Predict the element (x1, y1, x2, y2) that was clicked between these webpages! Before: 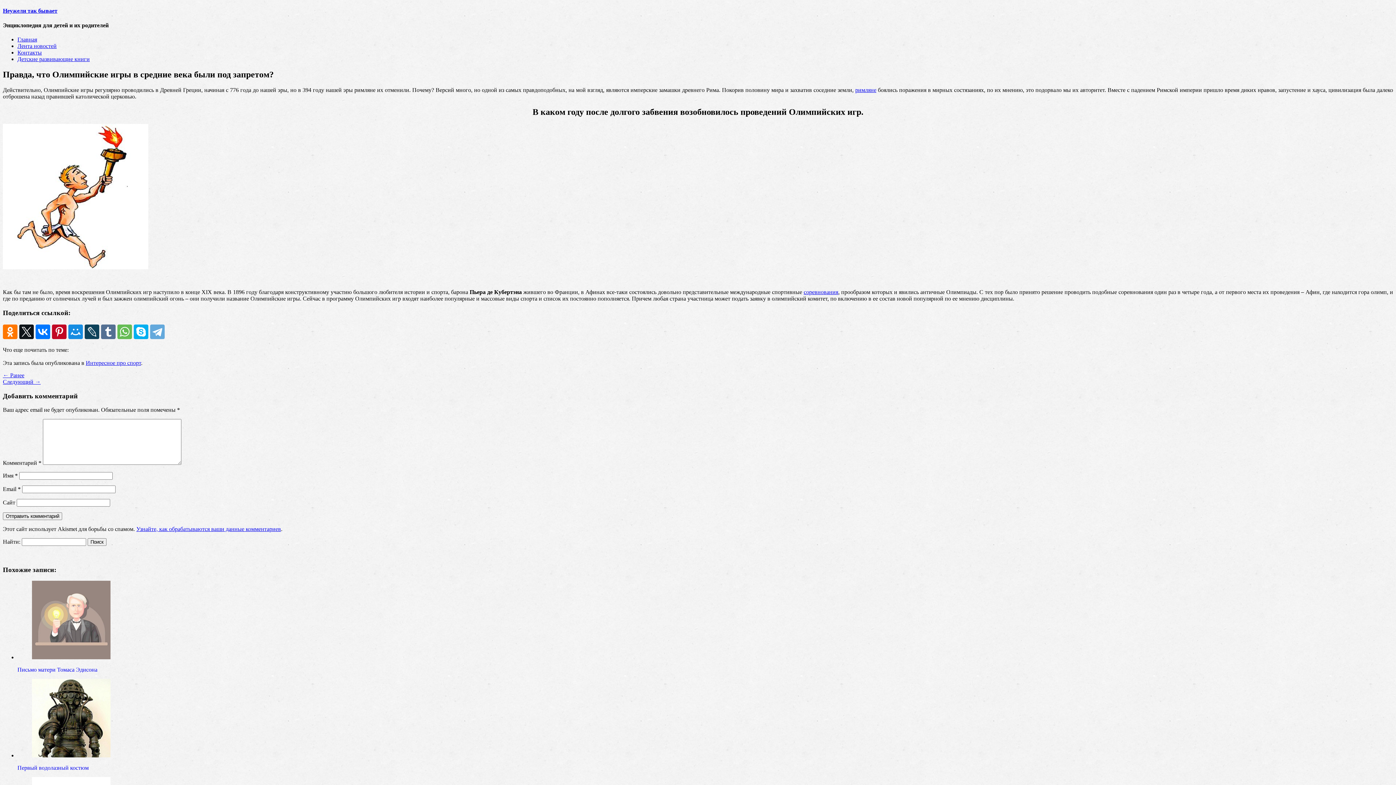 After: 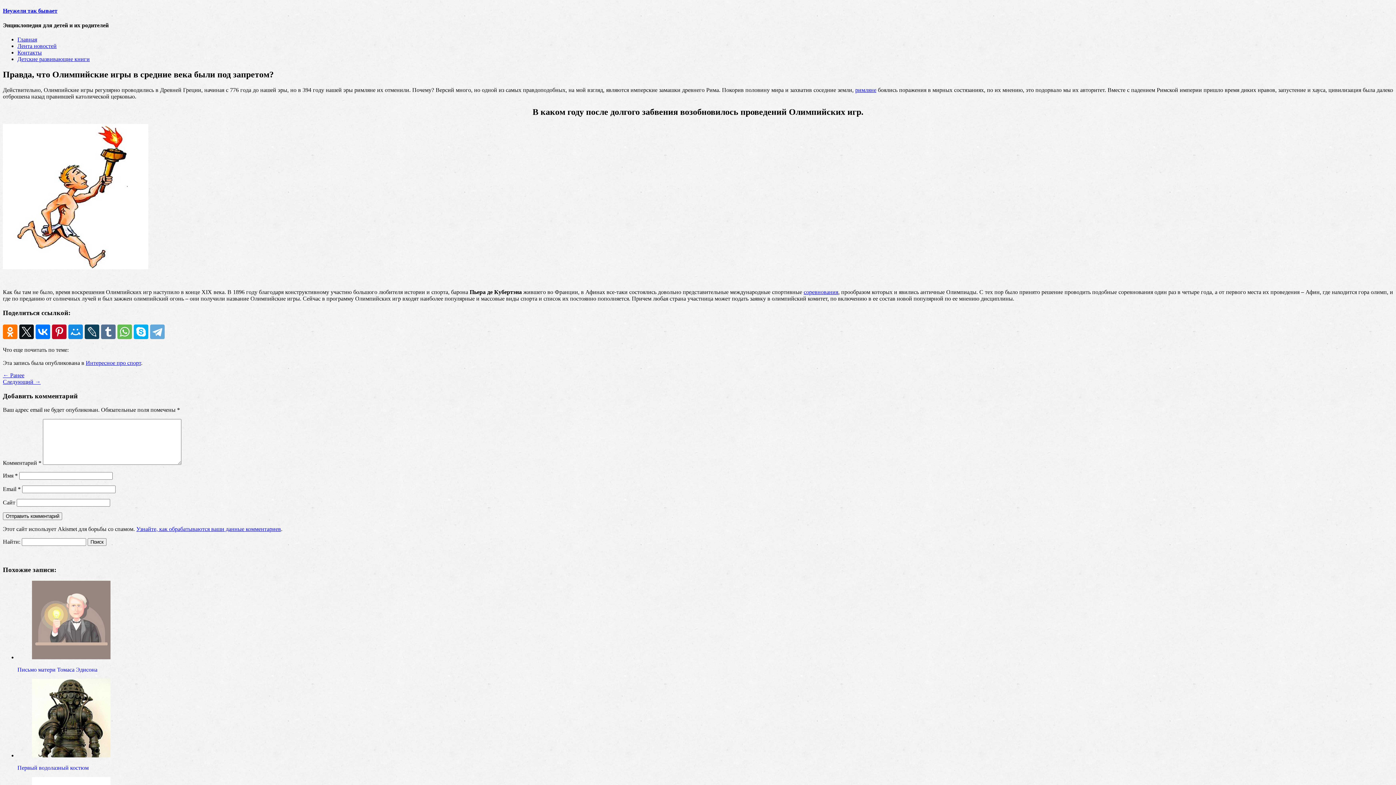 Action: bbox: (136, 526, 281, 532) label: Узнайте, как обрабатываются ваши данные комментариев